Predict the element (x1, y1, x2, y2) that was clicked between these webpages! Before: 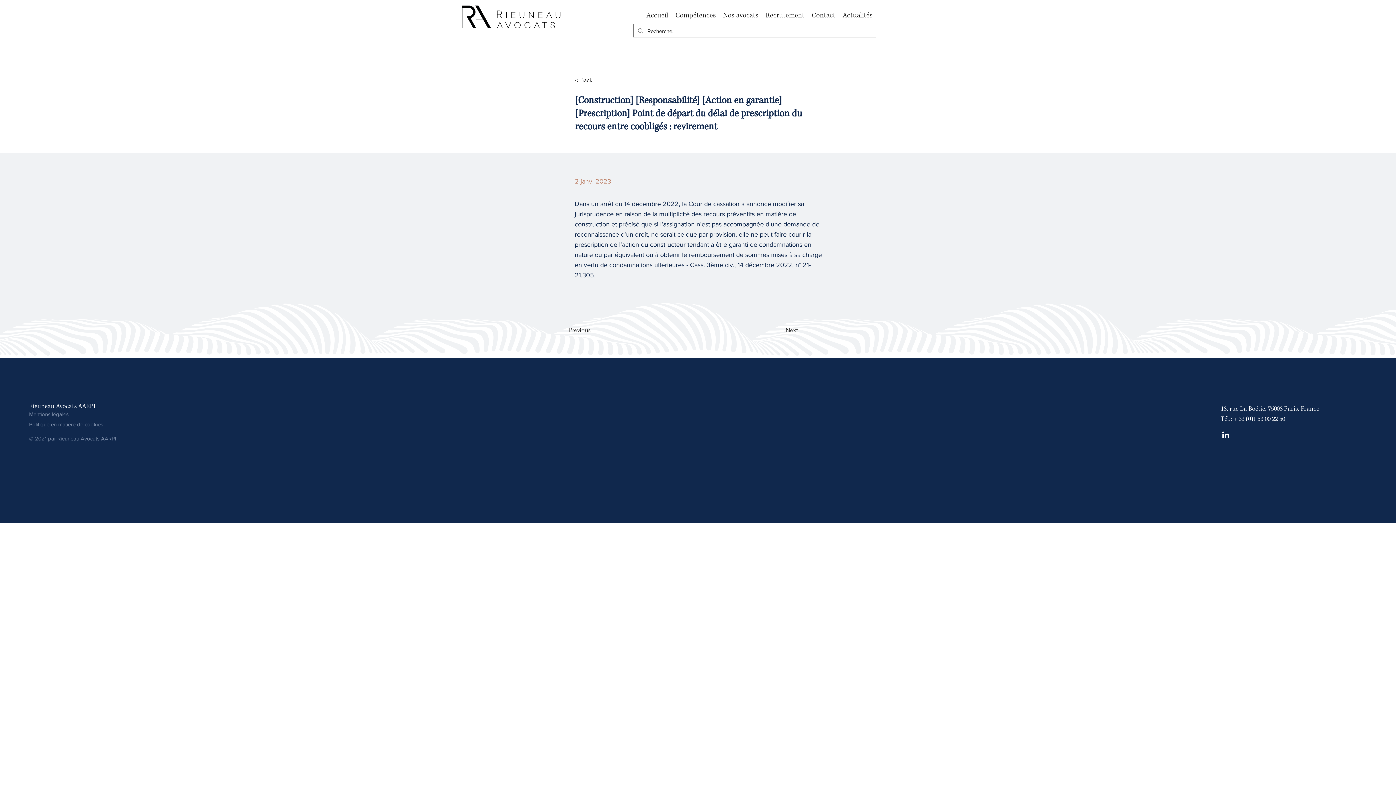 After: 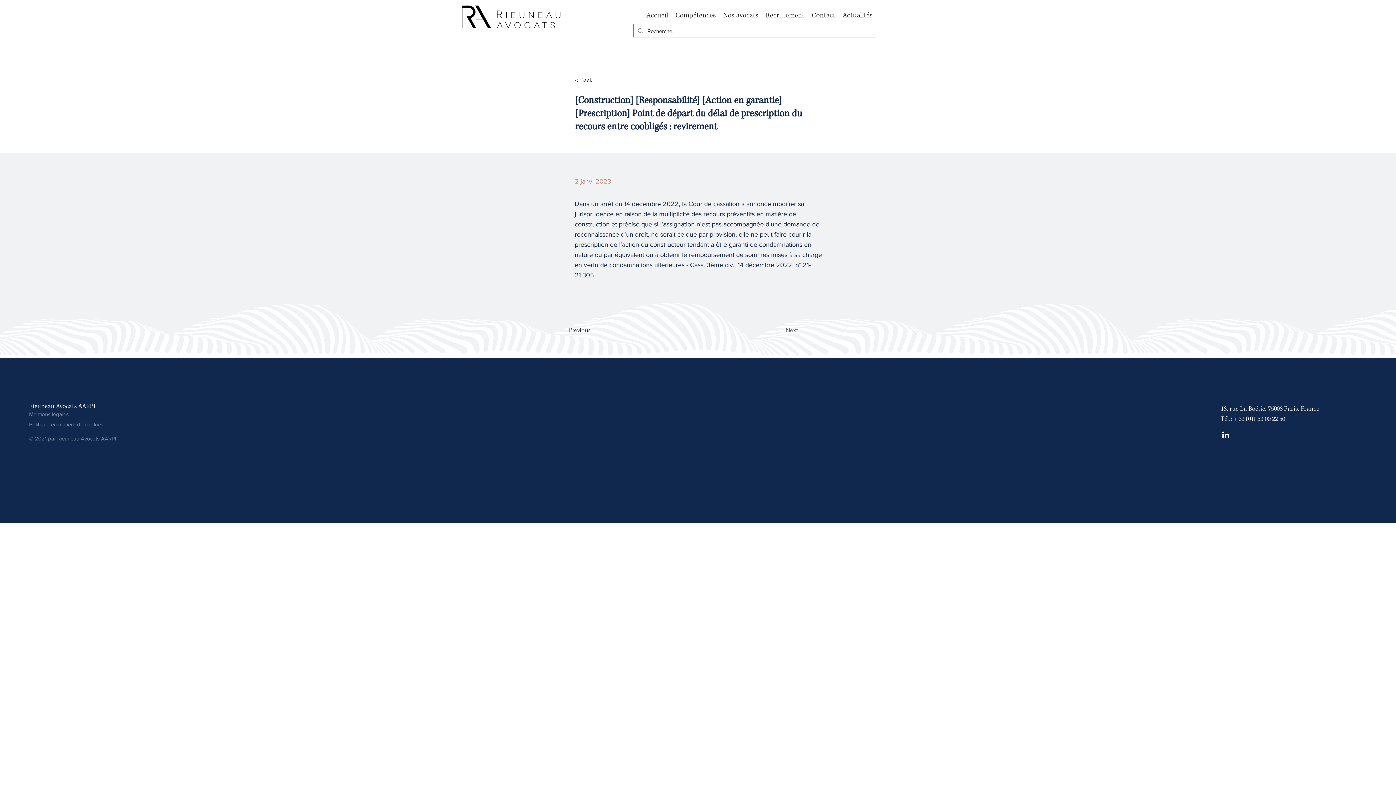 Action: label: Next bbox: (785, 323, 822, 337)